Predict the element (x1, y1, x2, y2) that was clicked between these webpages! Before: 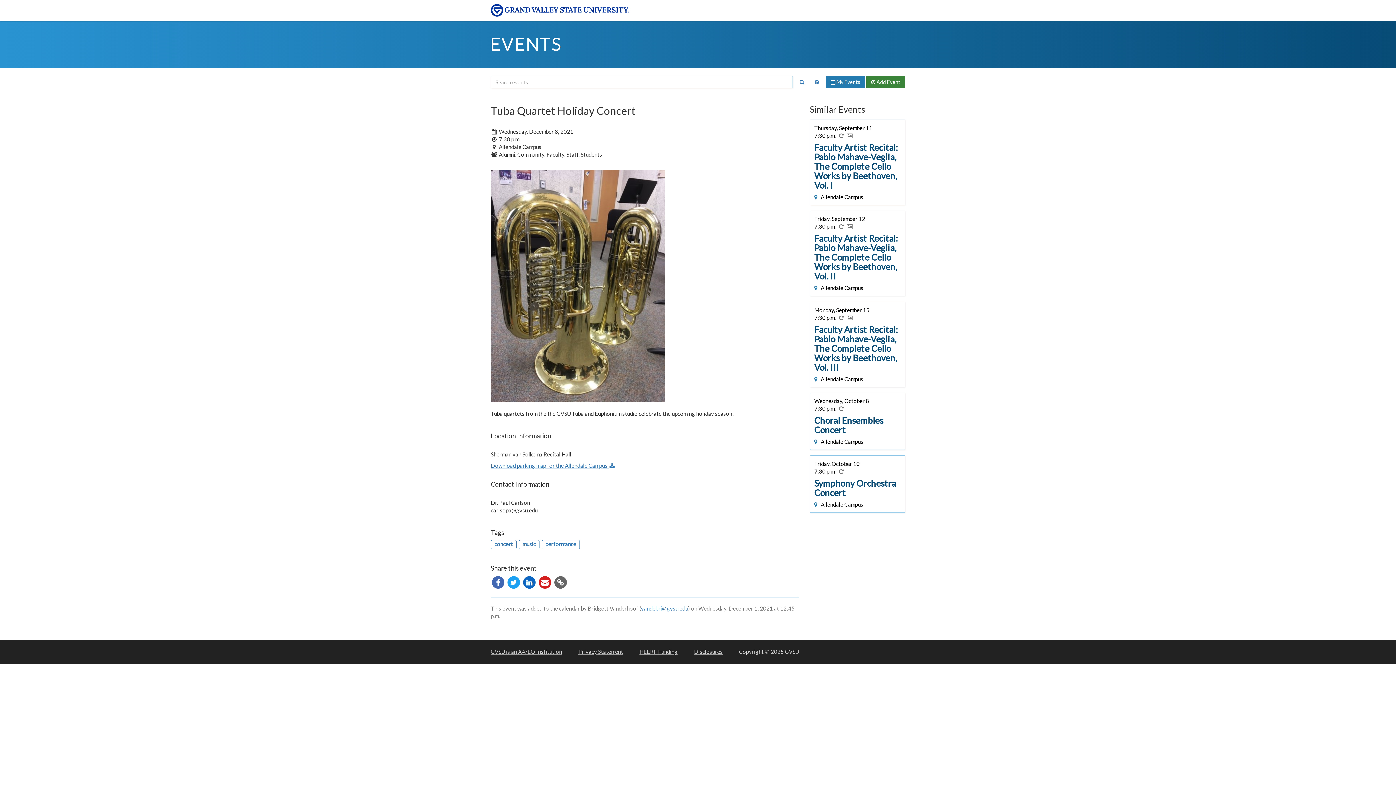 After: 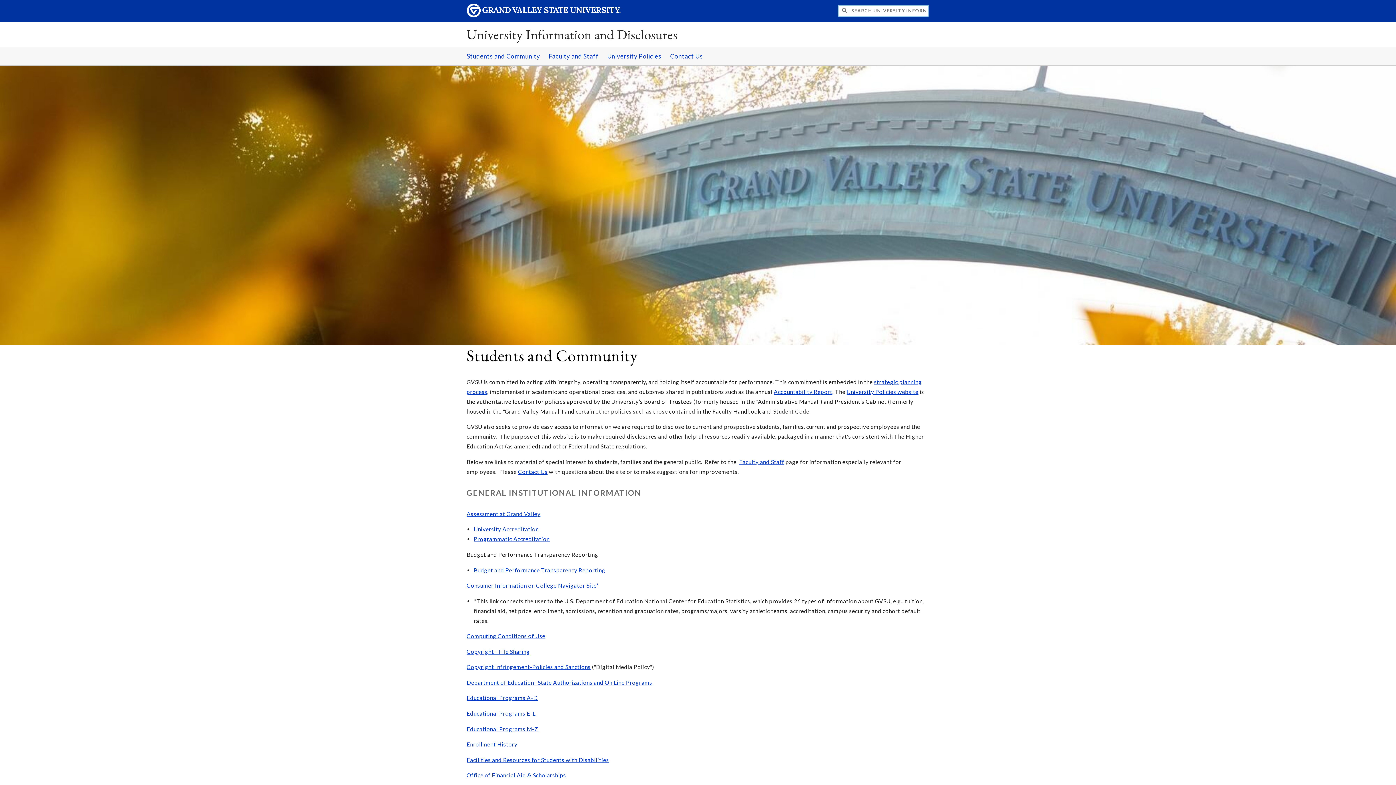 Action: label: Disclosures bbox: (694, 648, 722, 655)